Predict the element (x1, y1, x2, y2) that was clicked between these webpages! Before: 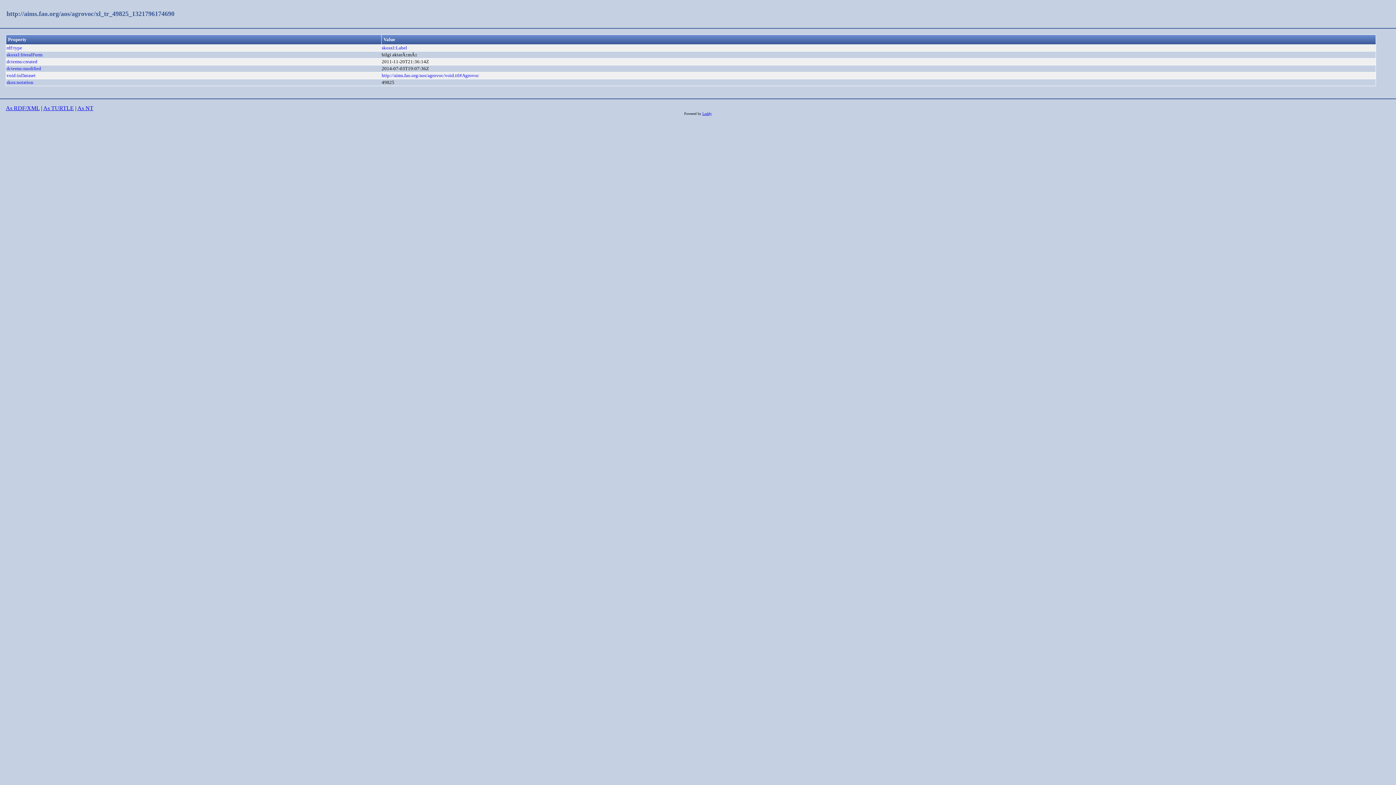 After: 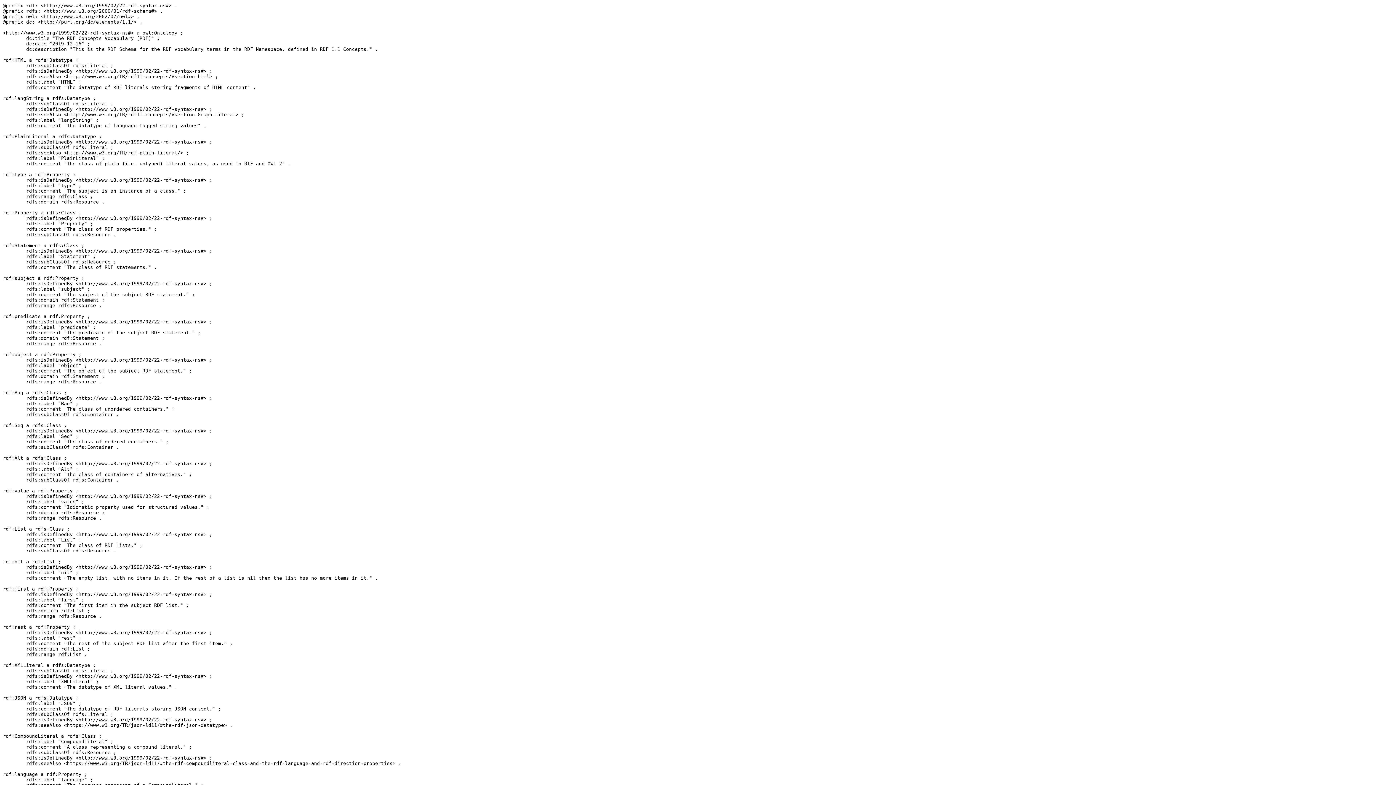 Action: bbox: (6, 45, 22, 50) label: rdf:type